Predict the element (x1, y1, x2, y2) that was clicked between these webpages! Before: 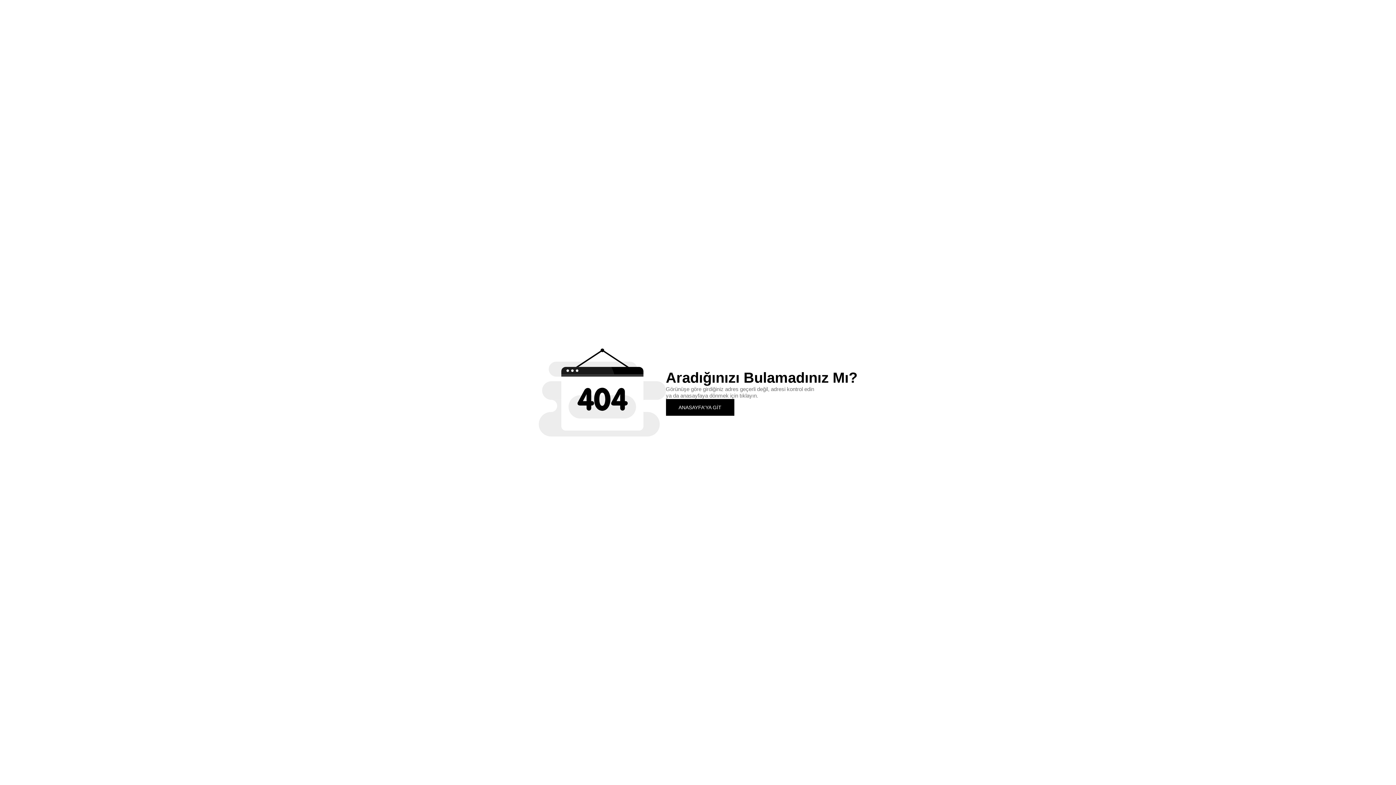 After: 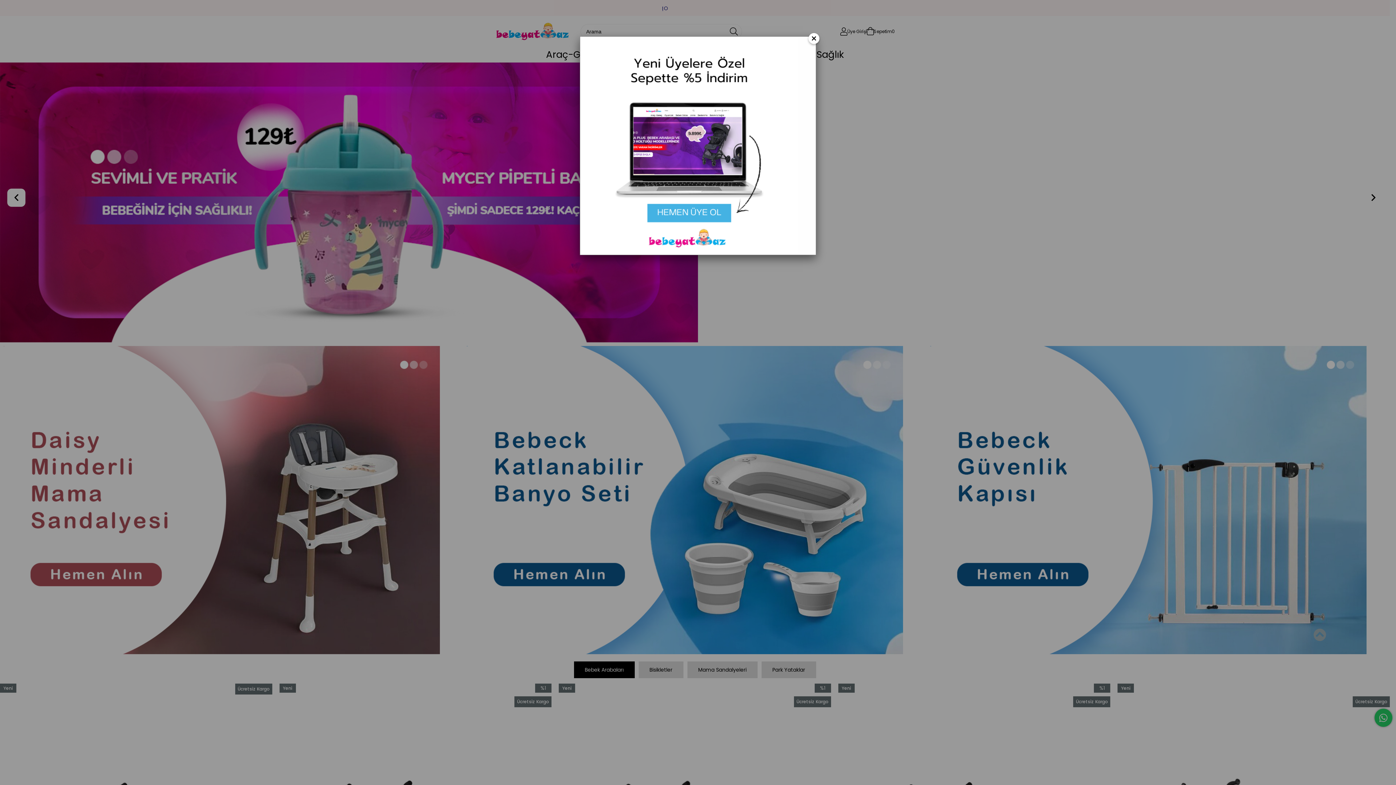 Action: bbox: (666, 399, 734, 415) label: ANASAYFA'YA GİT